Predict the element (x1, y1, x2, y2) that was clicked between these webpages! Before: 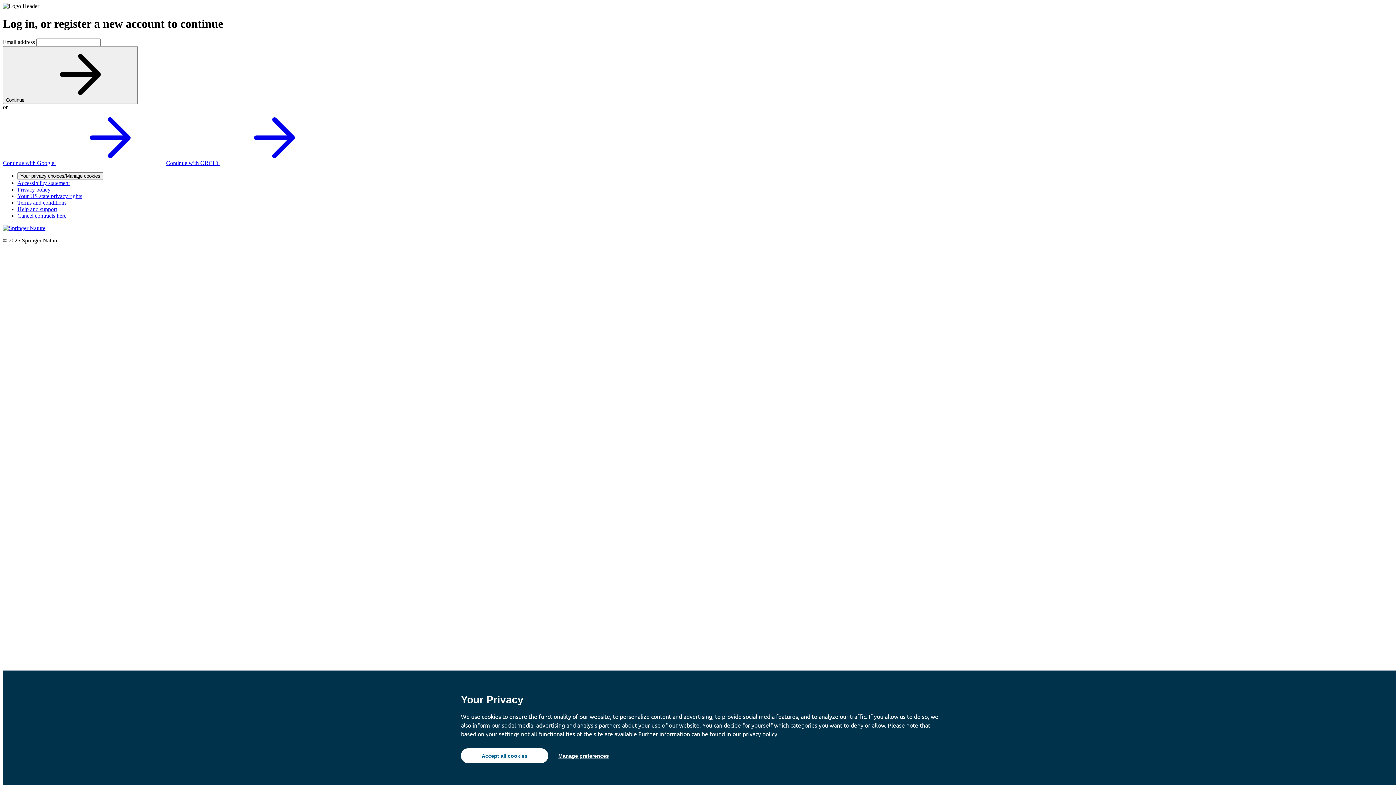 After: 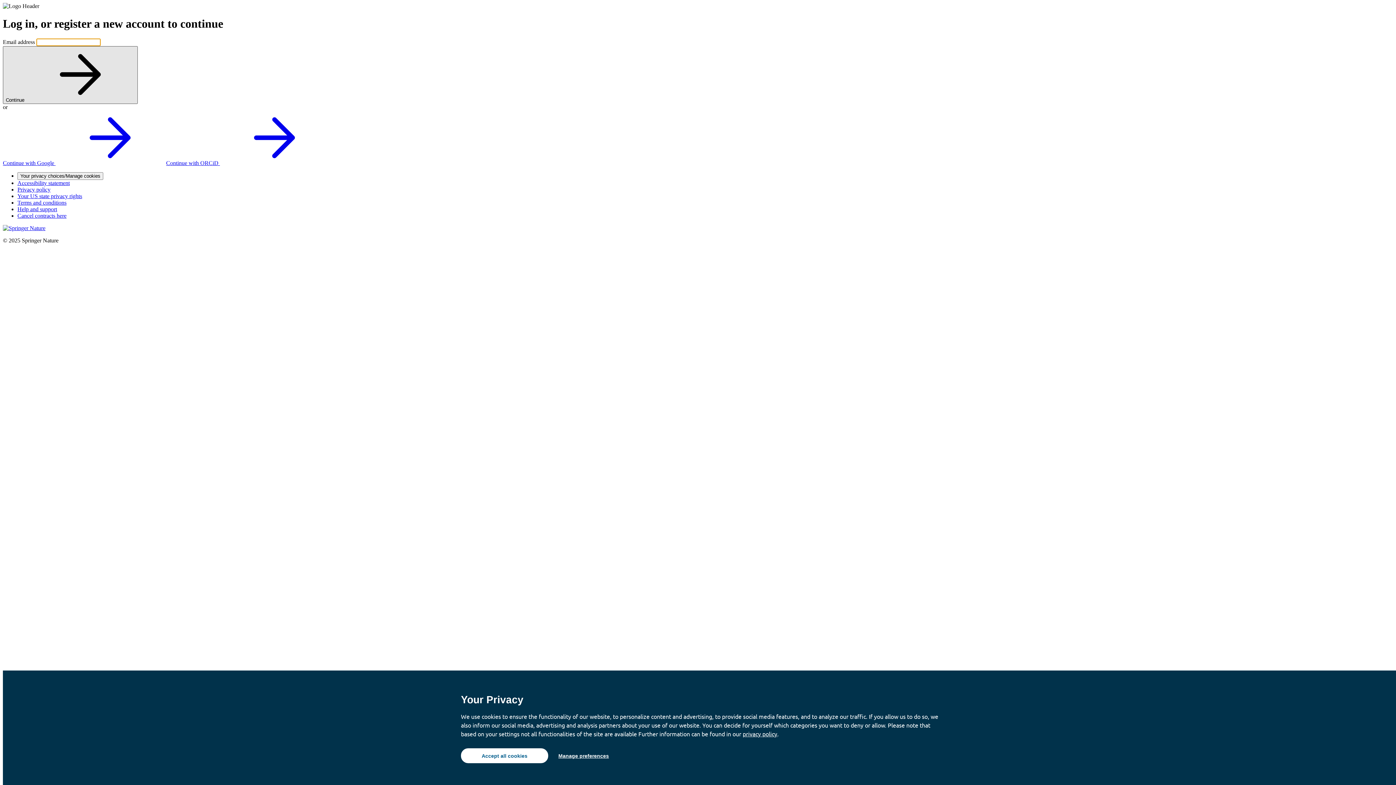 Action: bbox: (2, 46, 137, 103) label: Continue 